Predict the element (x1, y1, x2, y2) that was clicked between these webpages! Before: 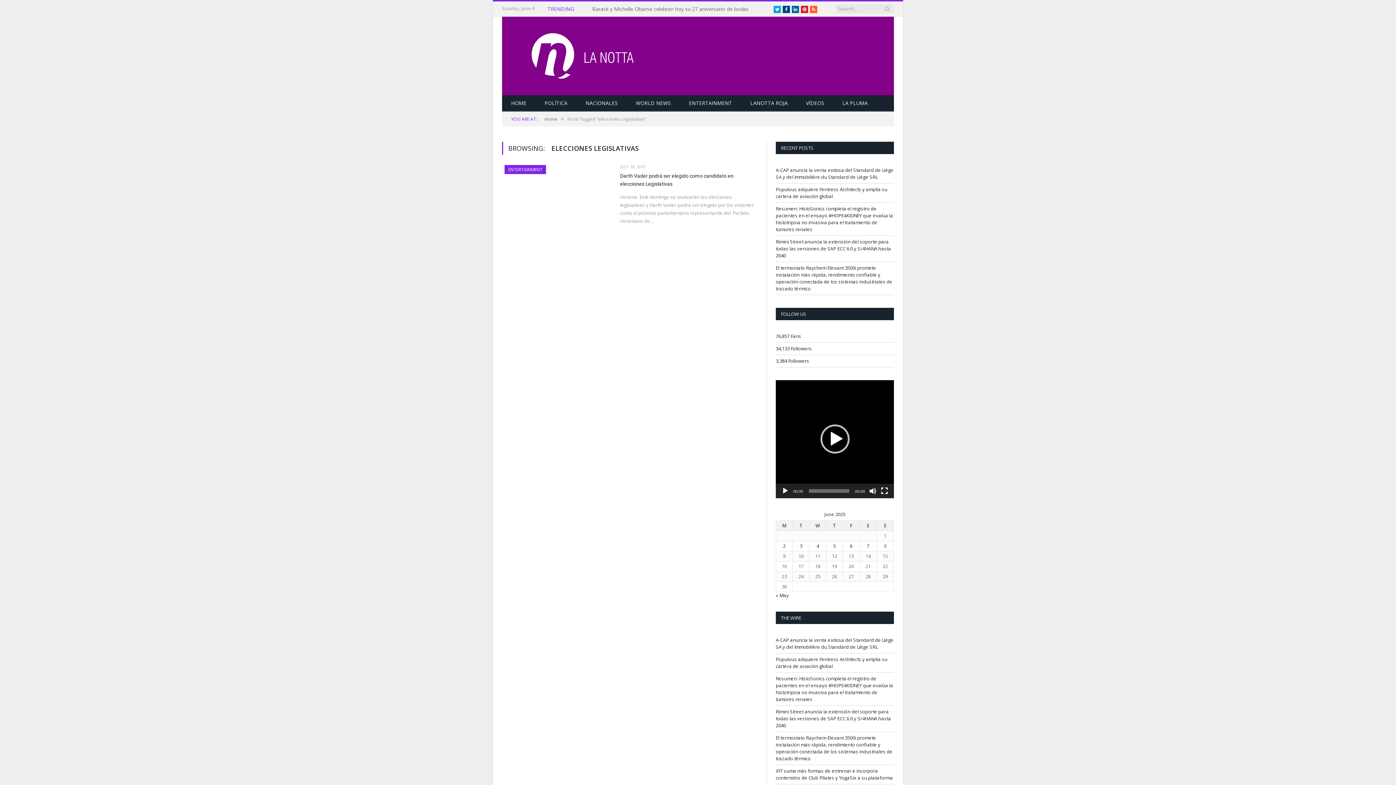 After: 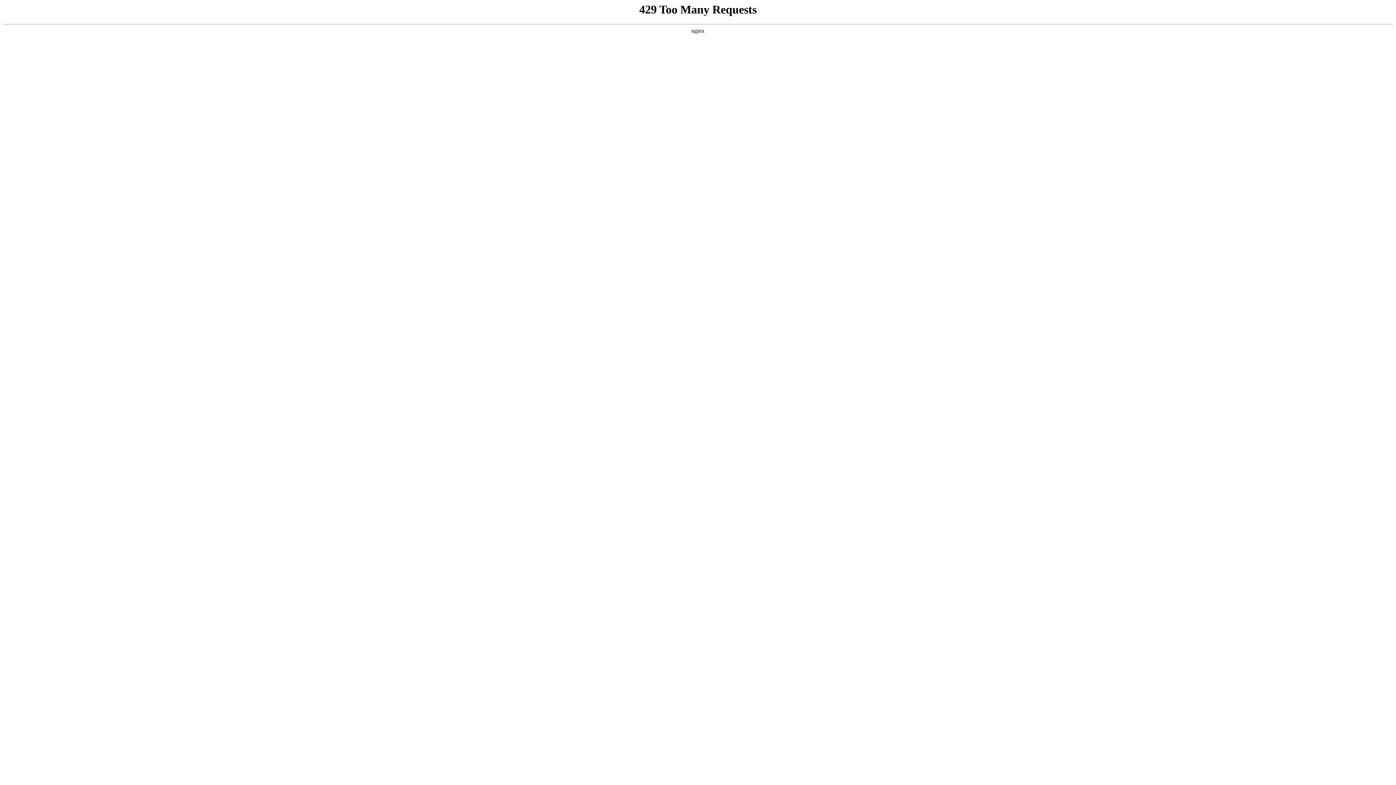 Action: label: HOME bbox: (502, 95, 535, 111)